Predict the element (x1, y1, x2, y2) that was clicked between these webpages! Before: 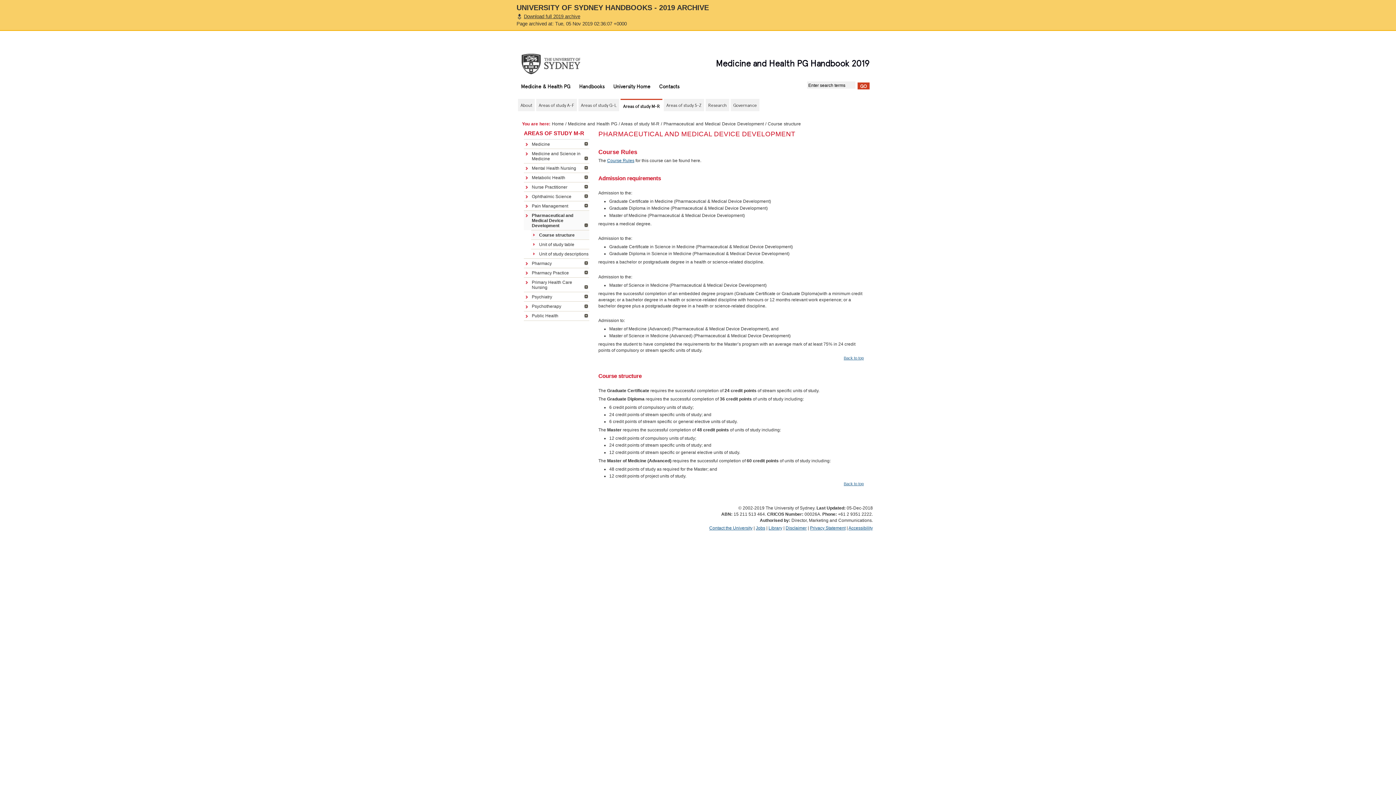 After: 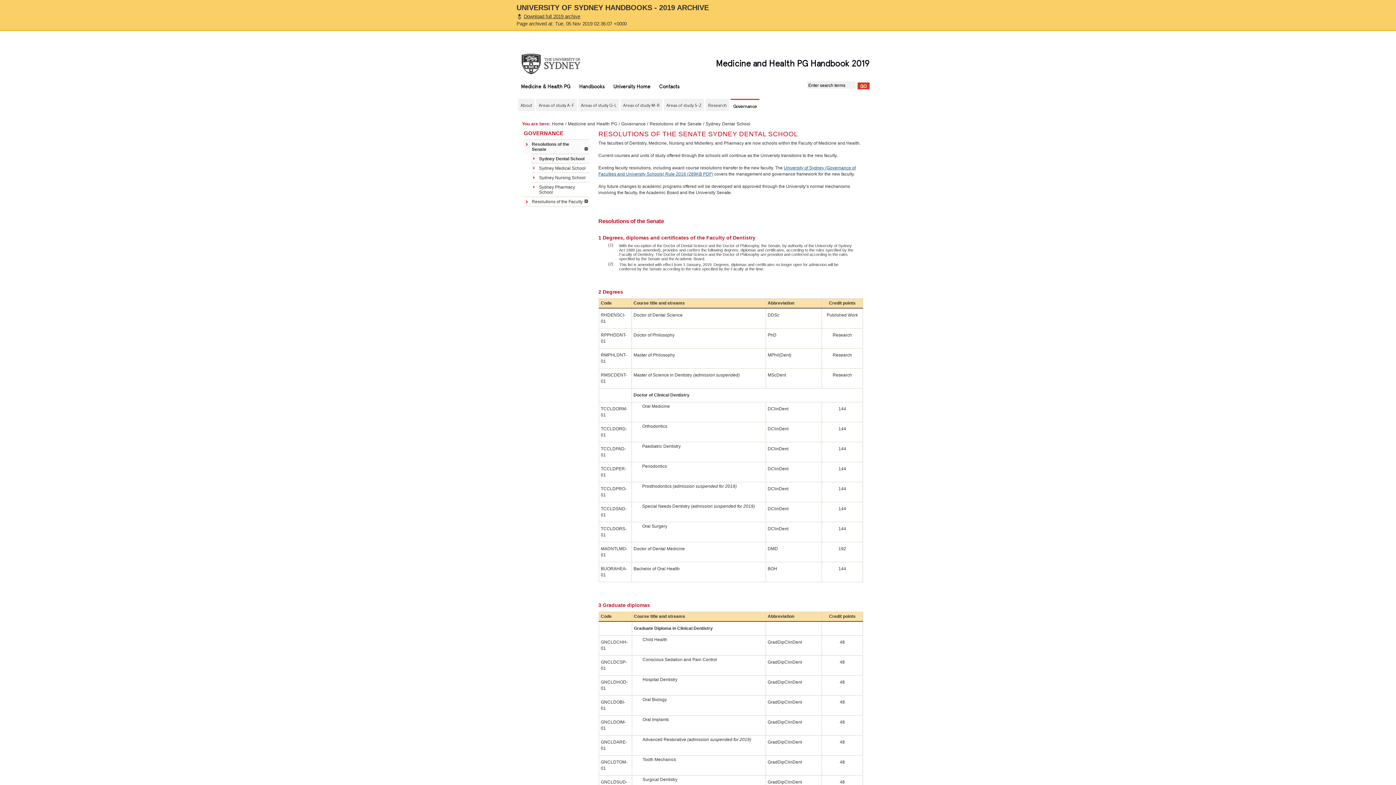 Action: bbox: (733, 102, 757, 107) label: Governance